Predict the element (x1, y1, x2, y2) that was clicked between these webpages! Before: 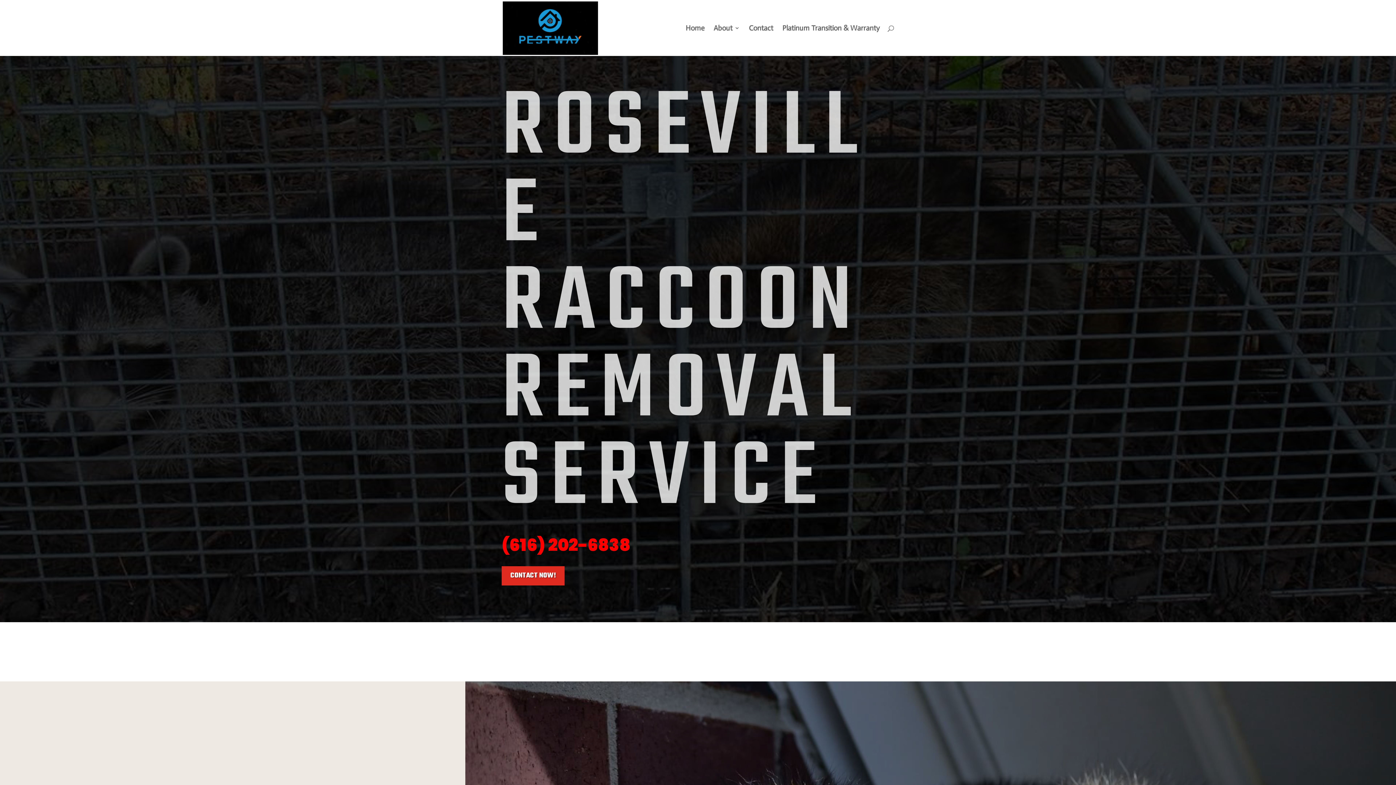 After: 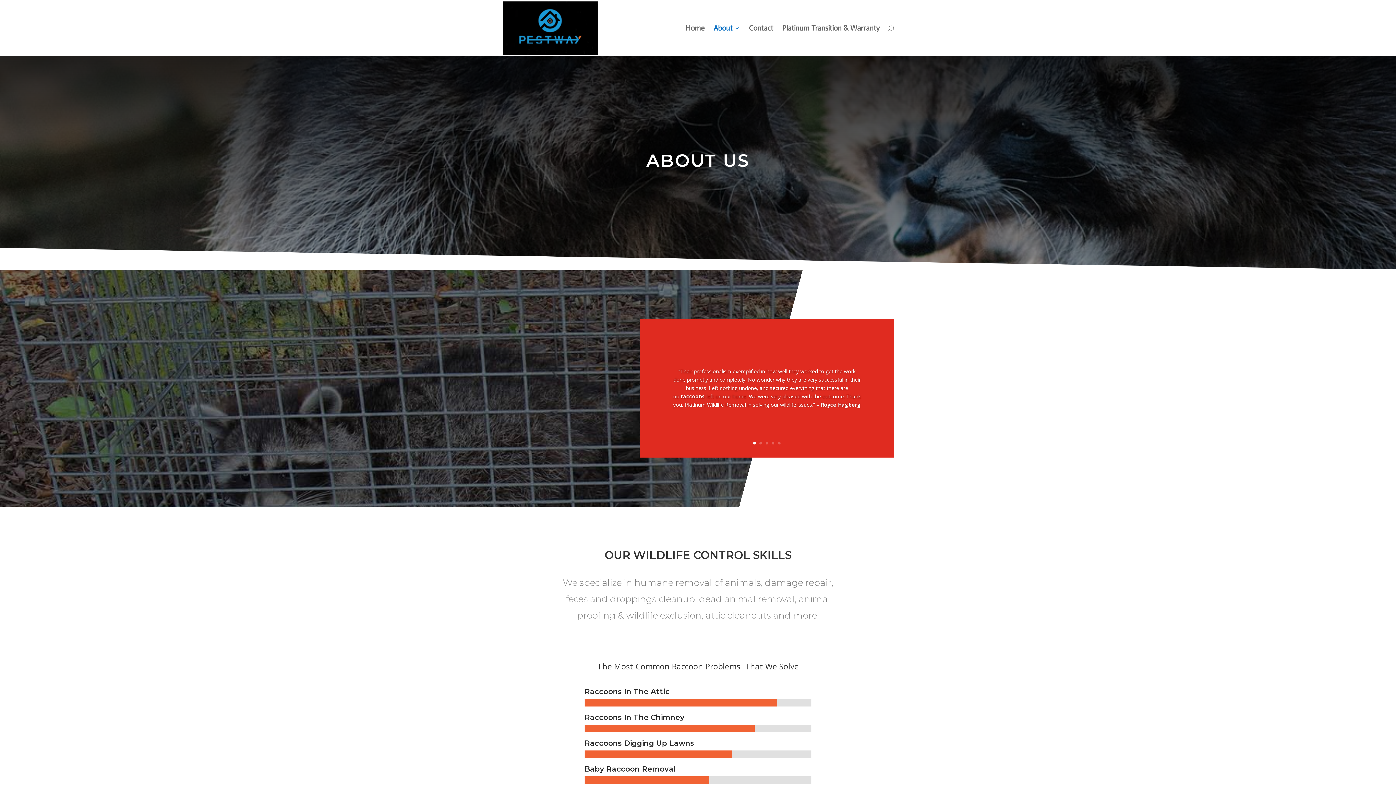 Action: bbox: (713, 25, 740, 56) label: About